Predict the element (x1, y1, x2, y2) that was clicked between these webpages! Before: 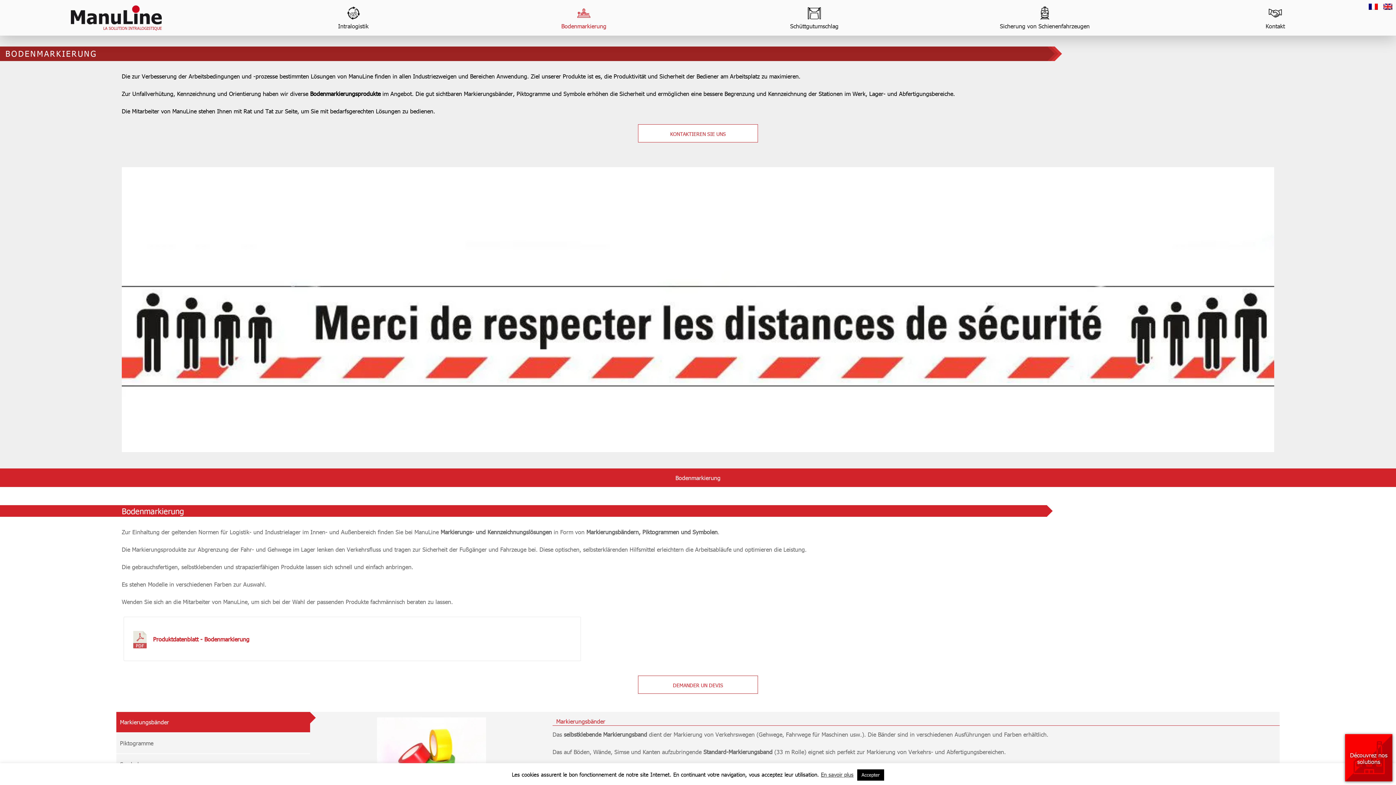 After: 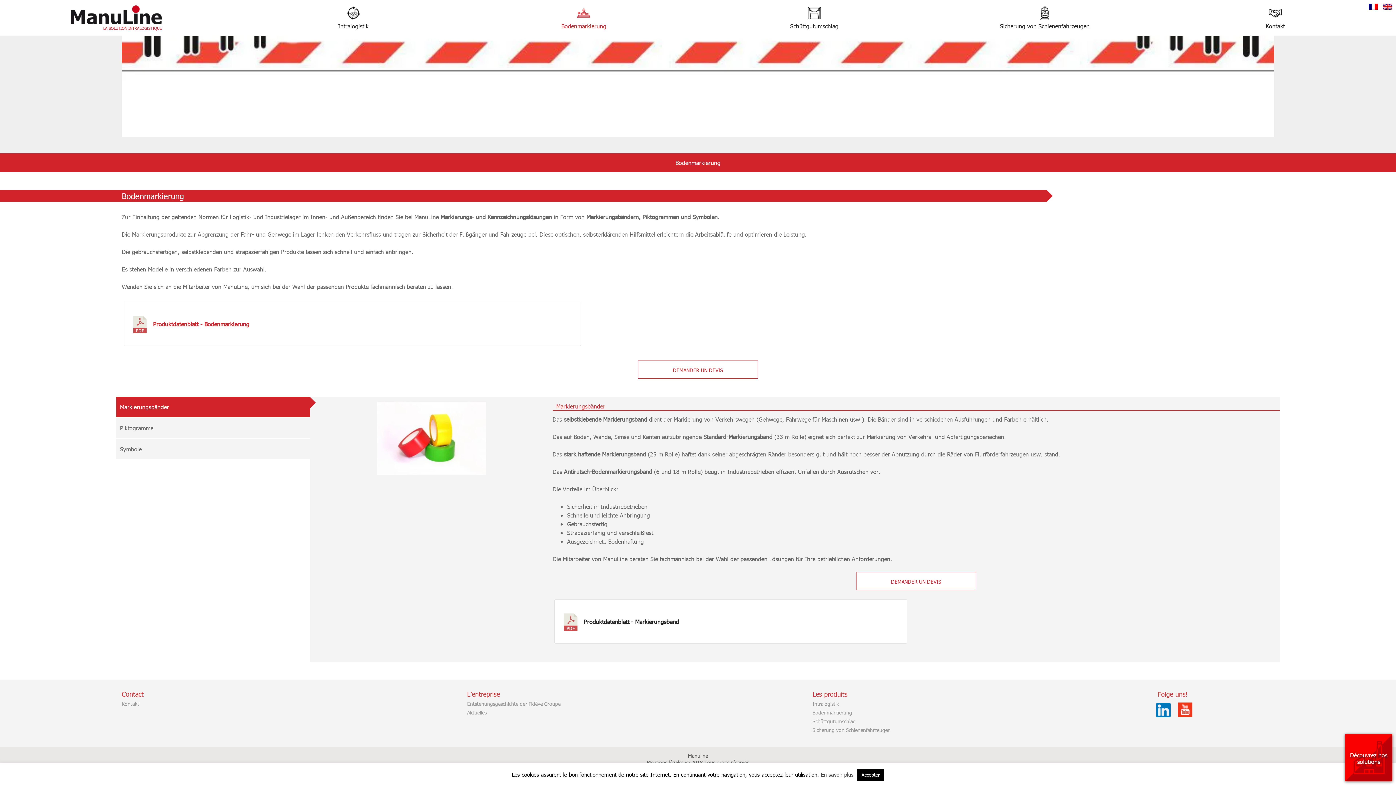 Action: label: Bodenmarkierung bbox: (0, 471, 1396, 484)